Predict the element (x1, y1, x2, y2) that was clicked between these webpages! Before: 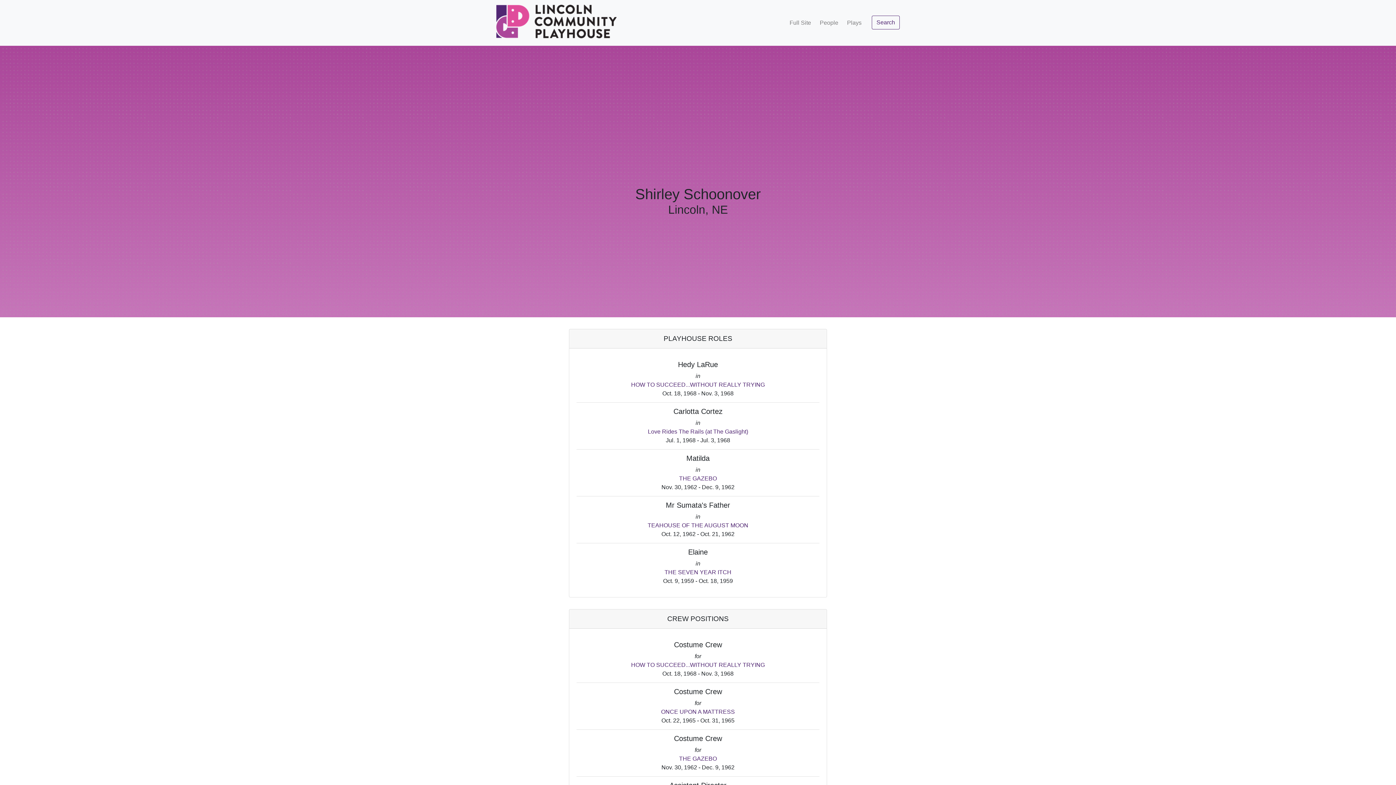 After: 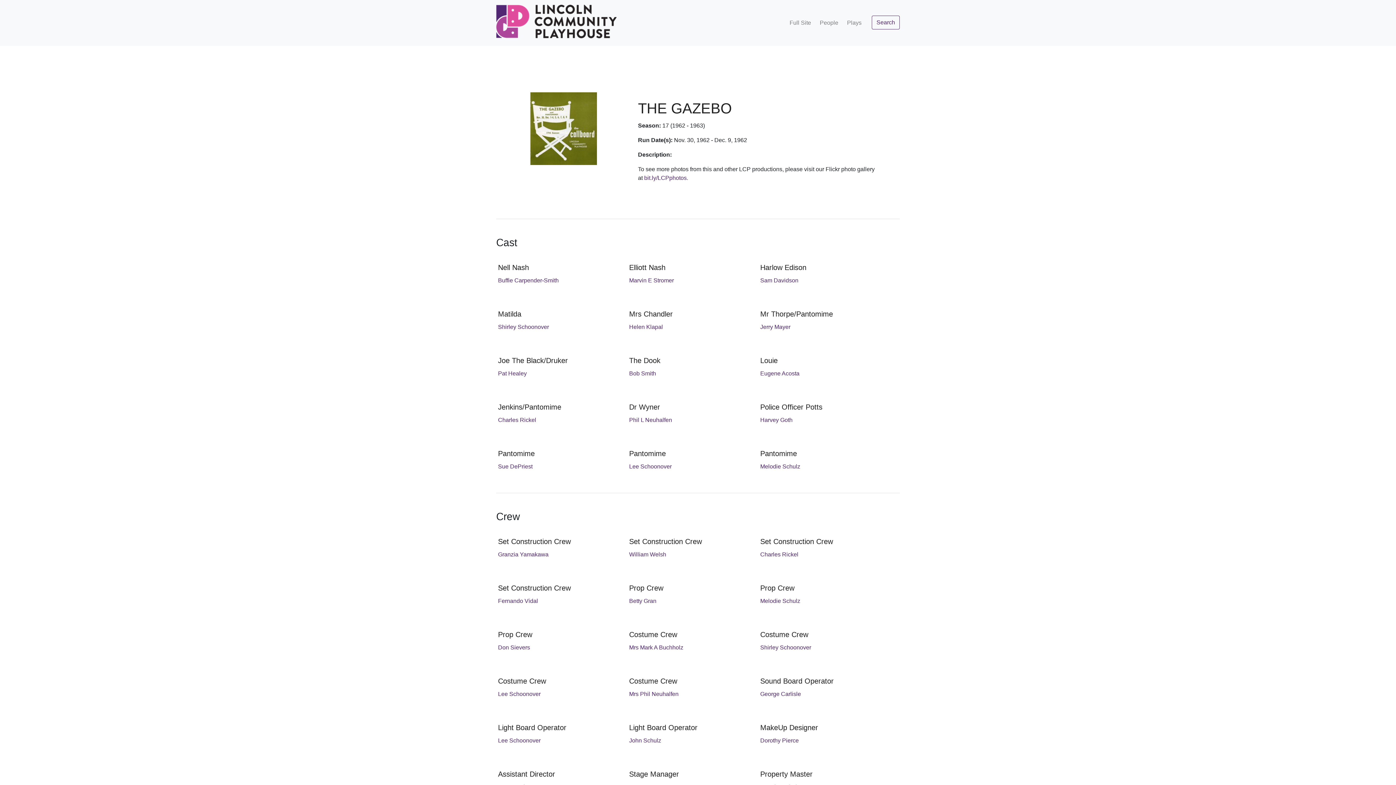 Action: label: THE GAZEBO bbox: (679, 755, 717, 762)